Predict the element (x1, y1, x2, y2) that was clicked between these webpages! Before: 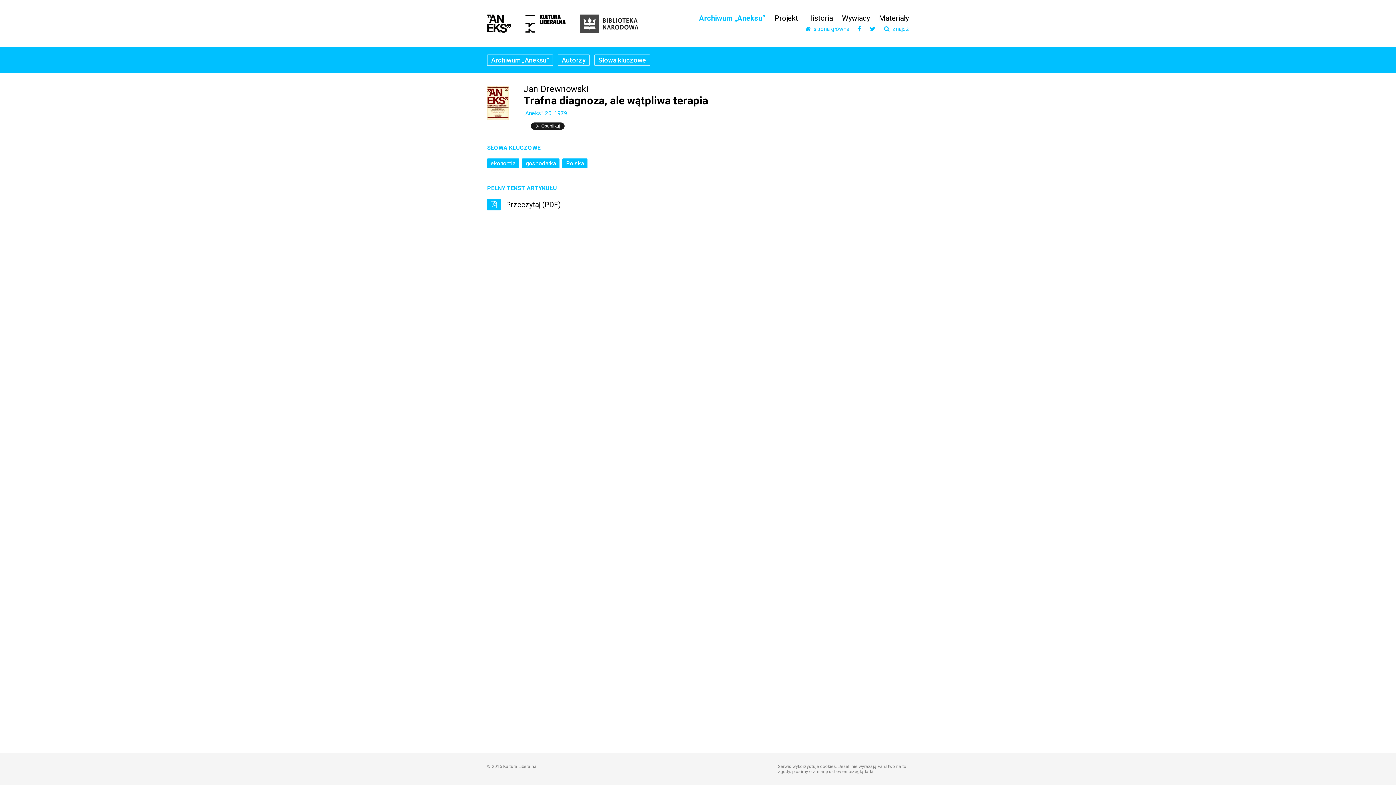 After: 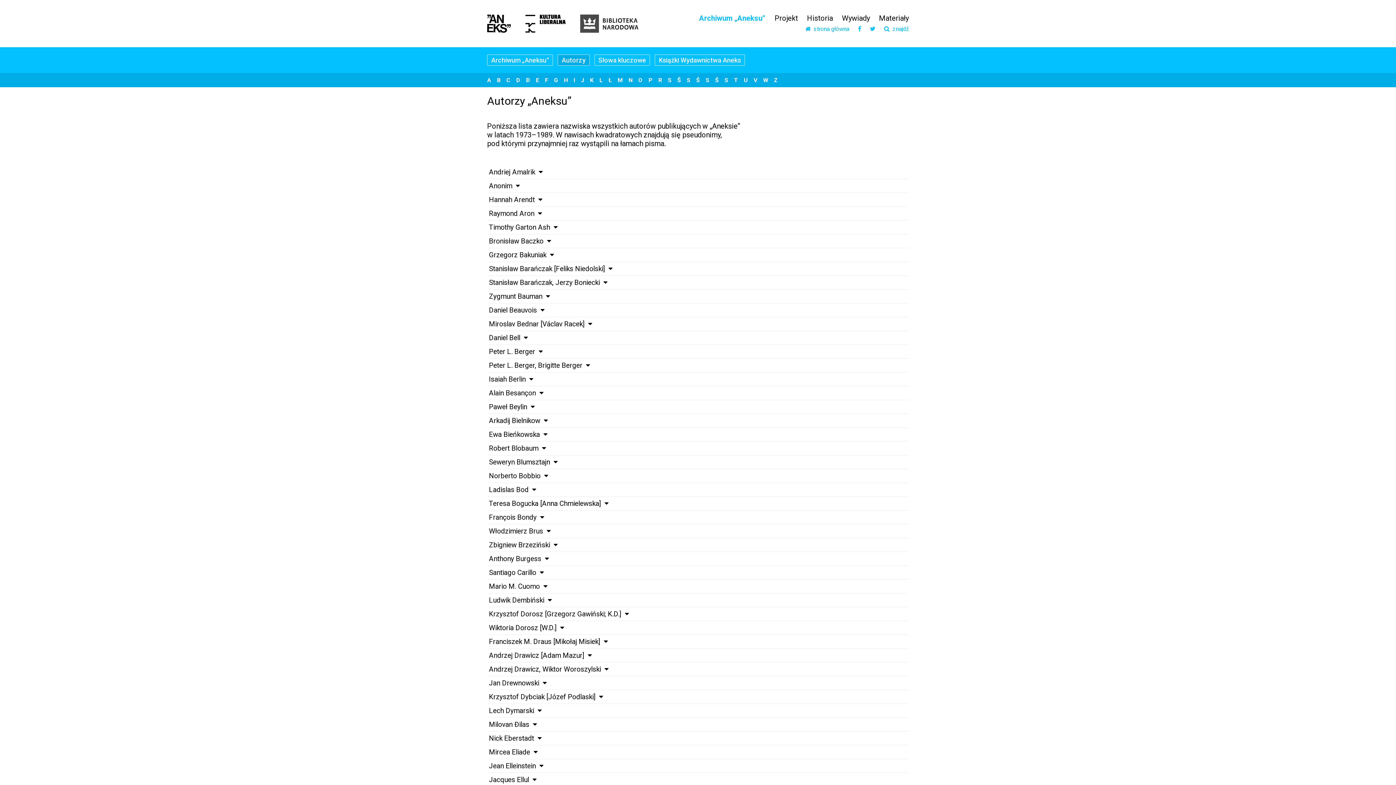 Action: label: Autorzy bbox: (557, 54, 589, 65)